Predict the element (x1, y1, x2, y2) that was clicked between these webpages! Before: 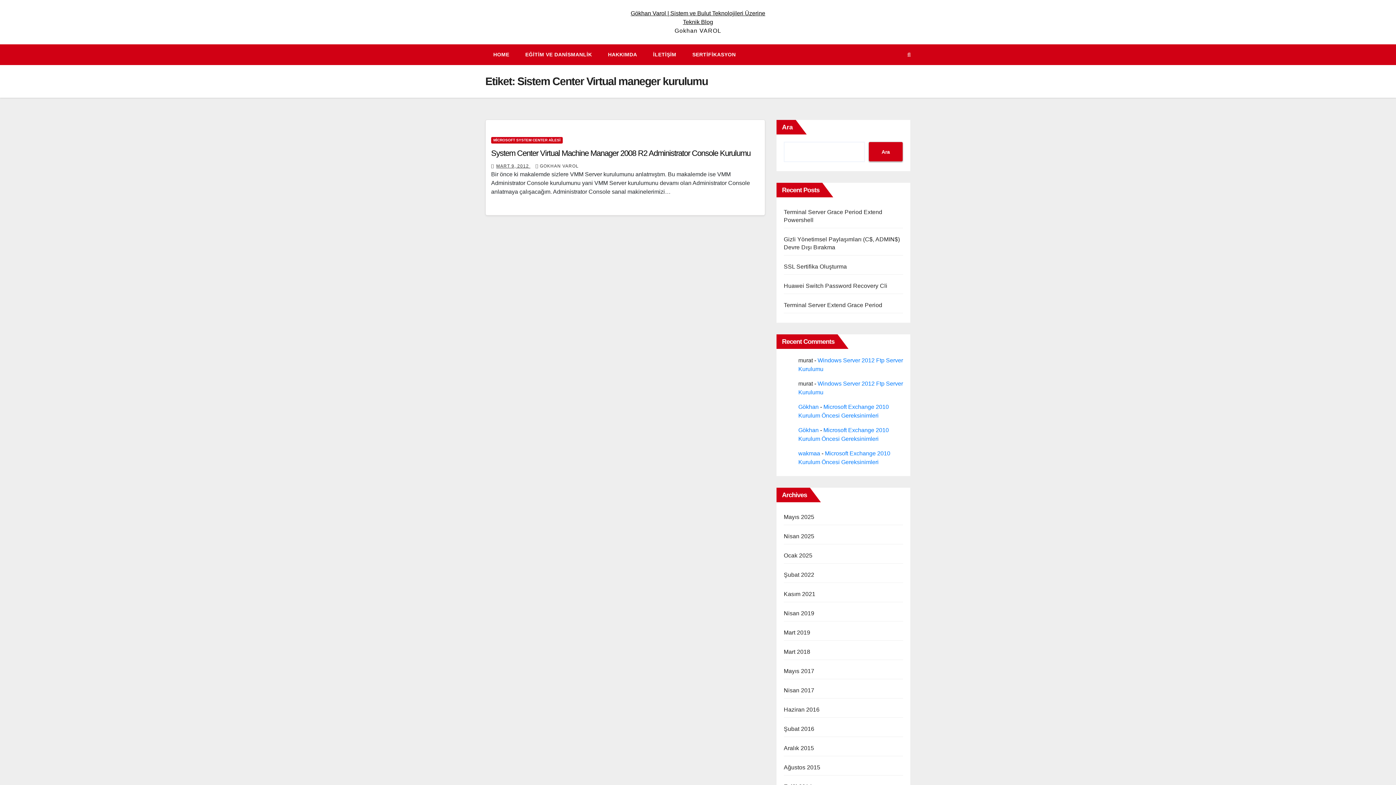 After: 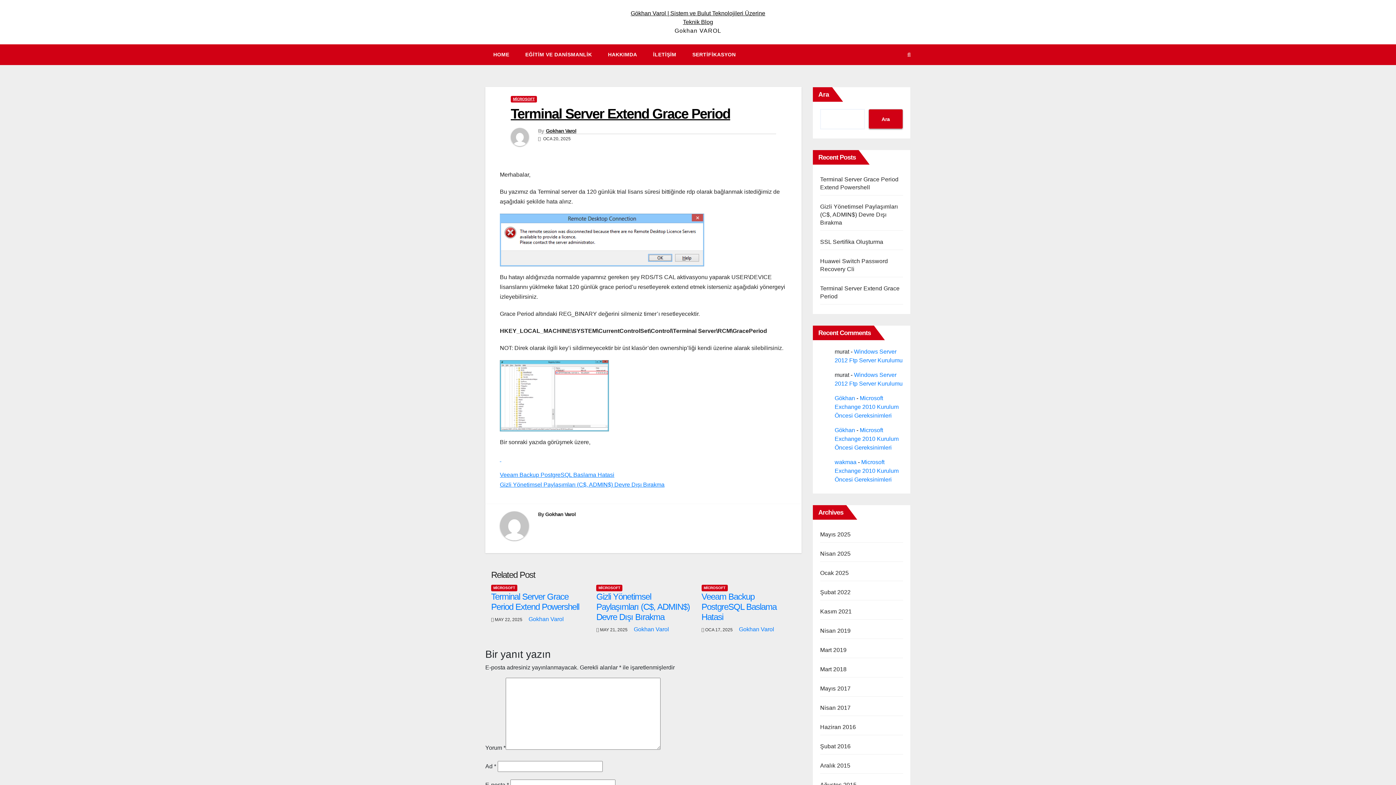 Action: bbox: (784, 302, 882, 308) label: Terminal Server Extend Grace Period